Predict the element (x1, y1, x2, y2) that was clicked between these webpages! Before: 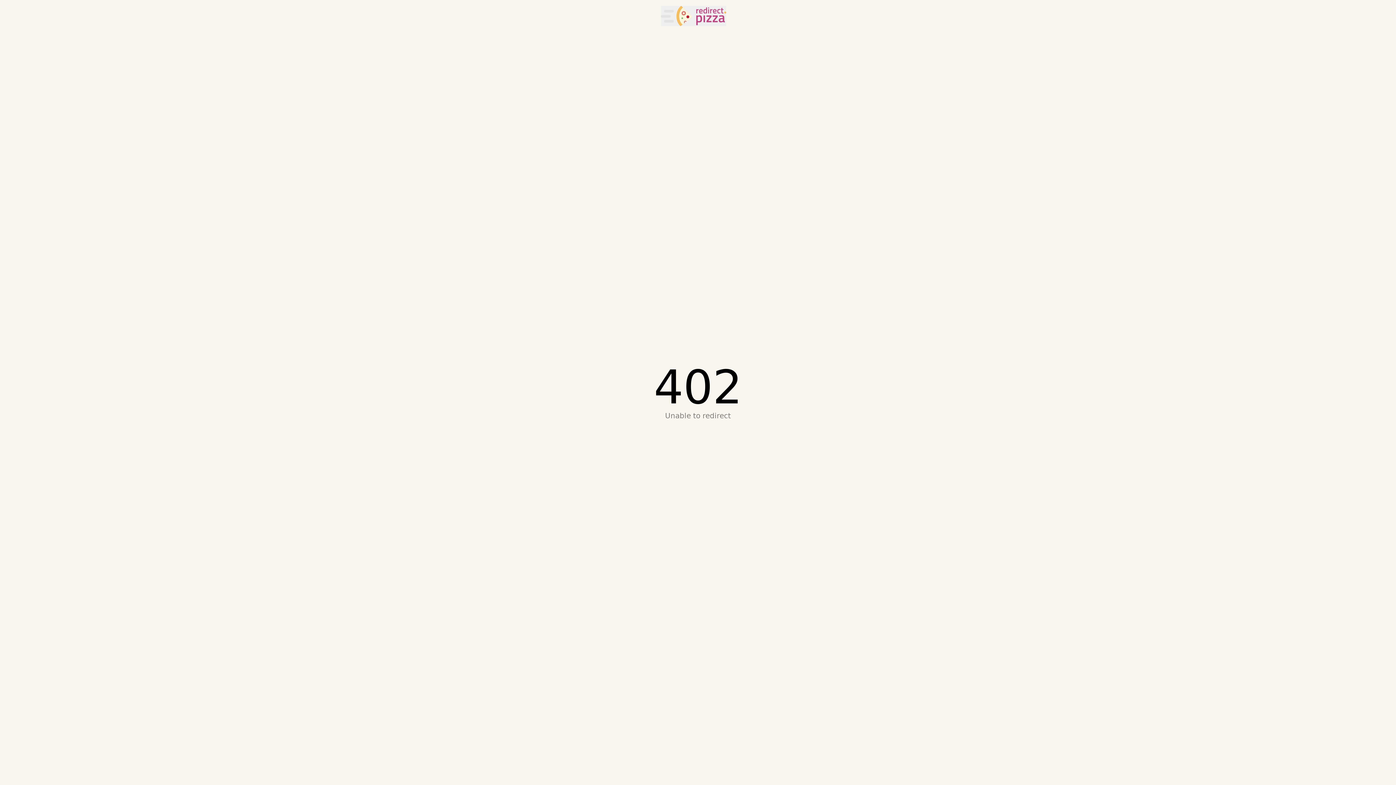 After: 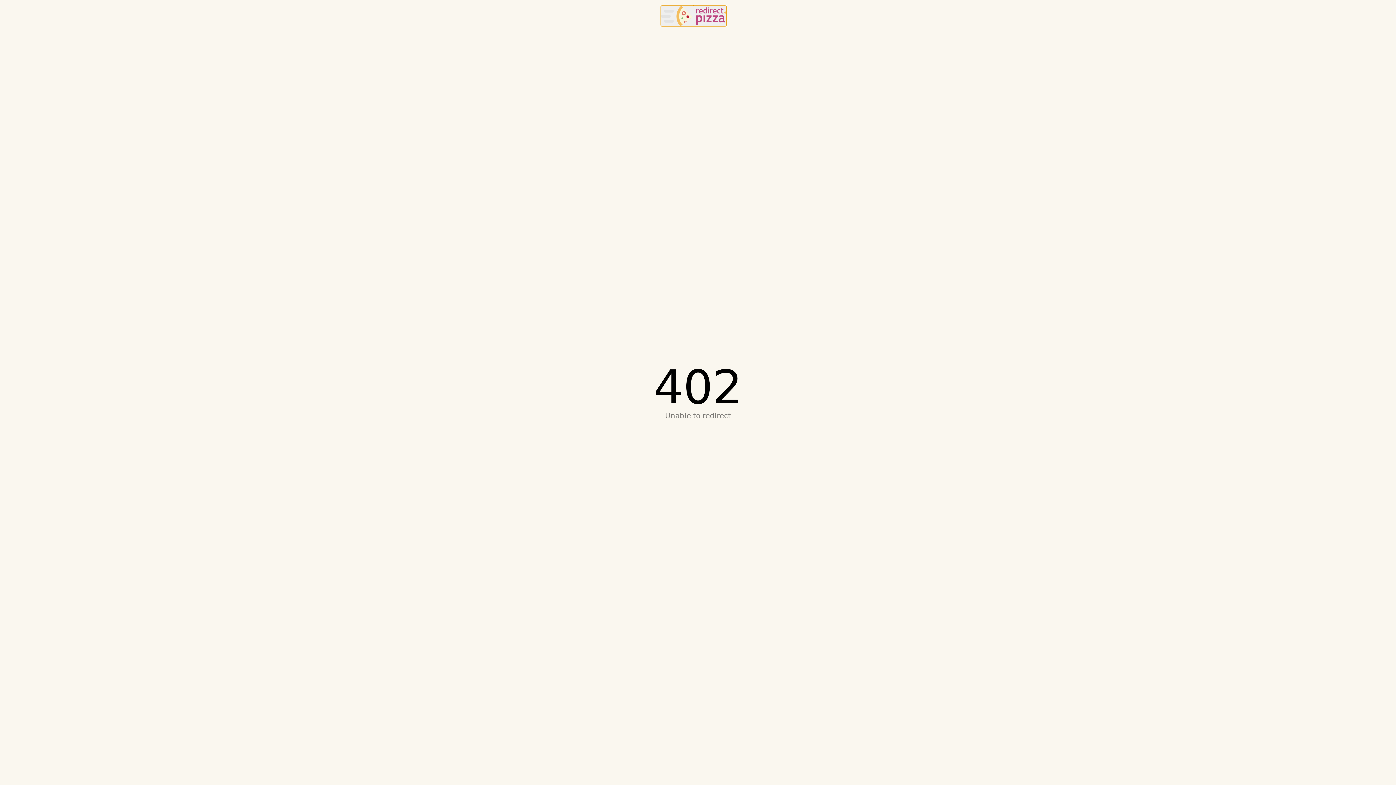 Action: label: redirect.pizza bbox: (661, 5, 726, 26)